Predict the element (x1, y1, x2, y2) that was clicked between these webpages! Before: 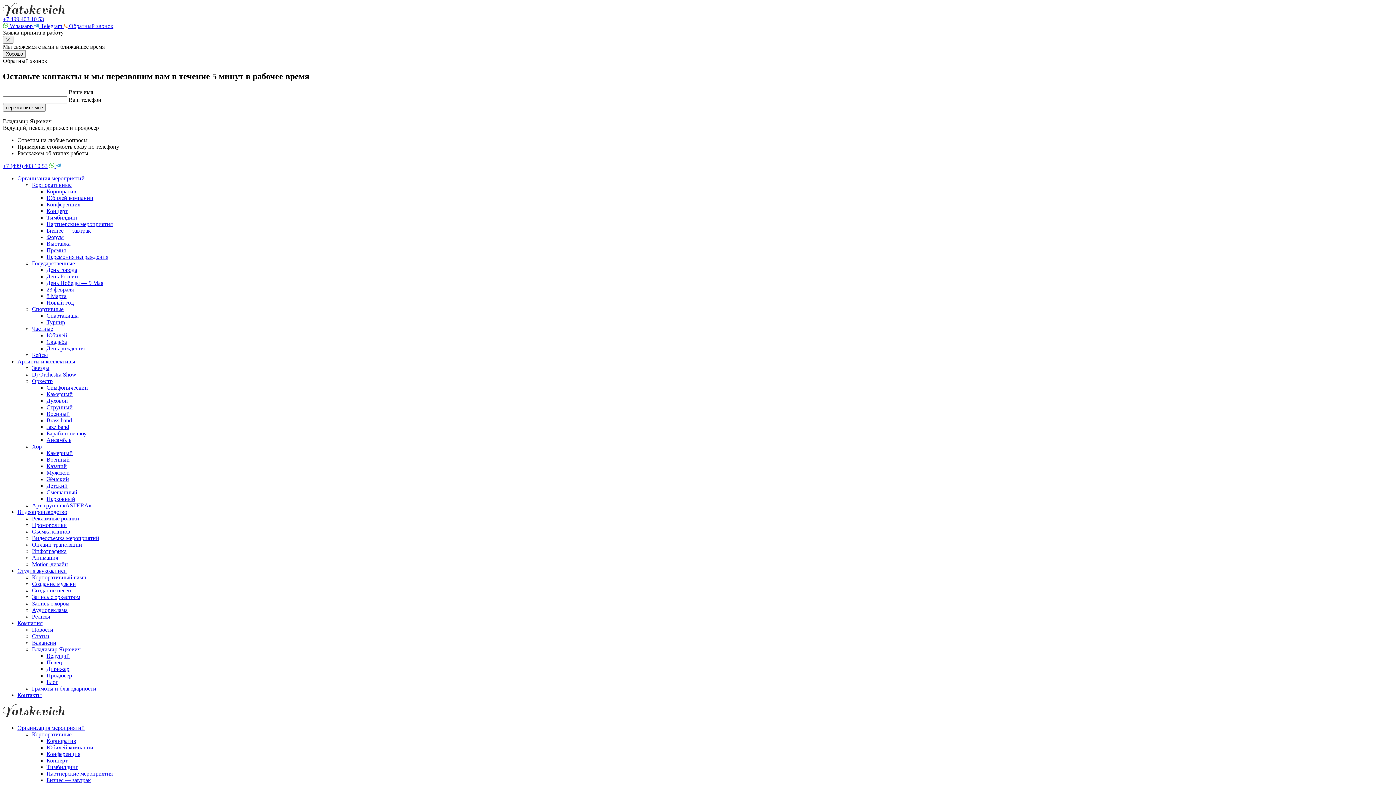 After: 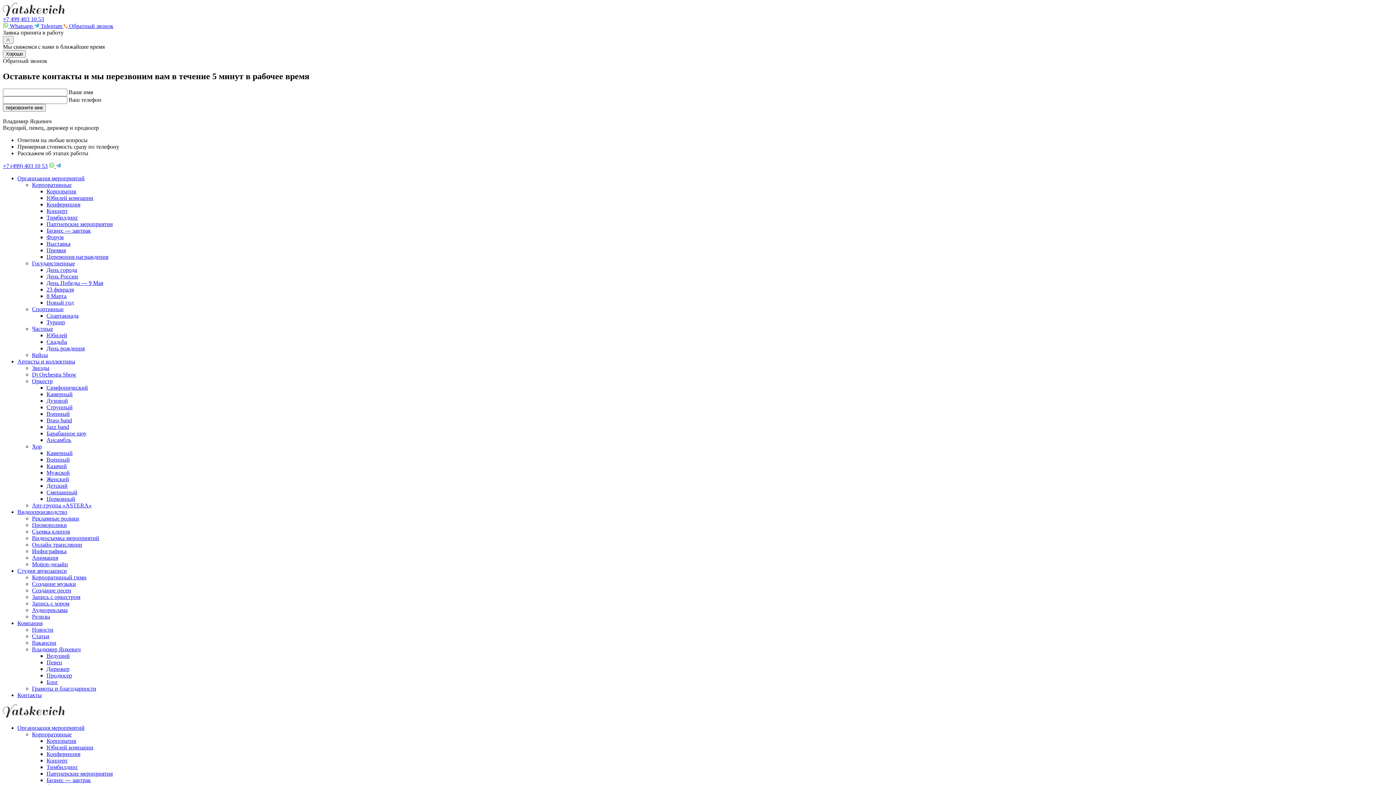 Action: bbox: (32, 581, 76, 587) label: Создание музыки